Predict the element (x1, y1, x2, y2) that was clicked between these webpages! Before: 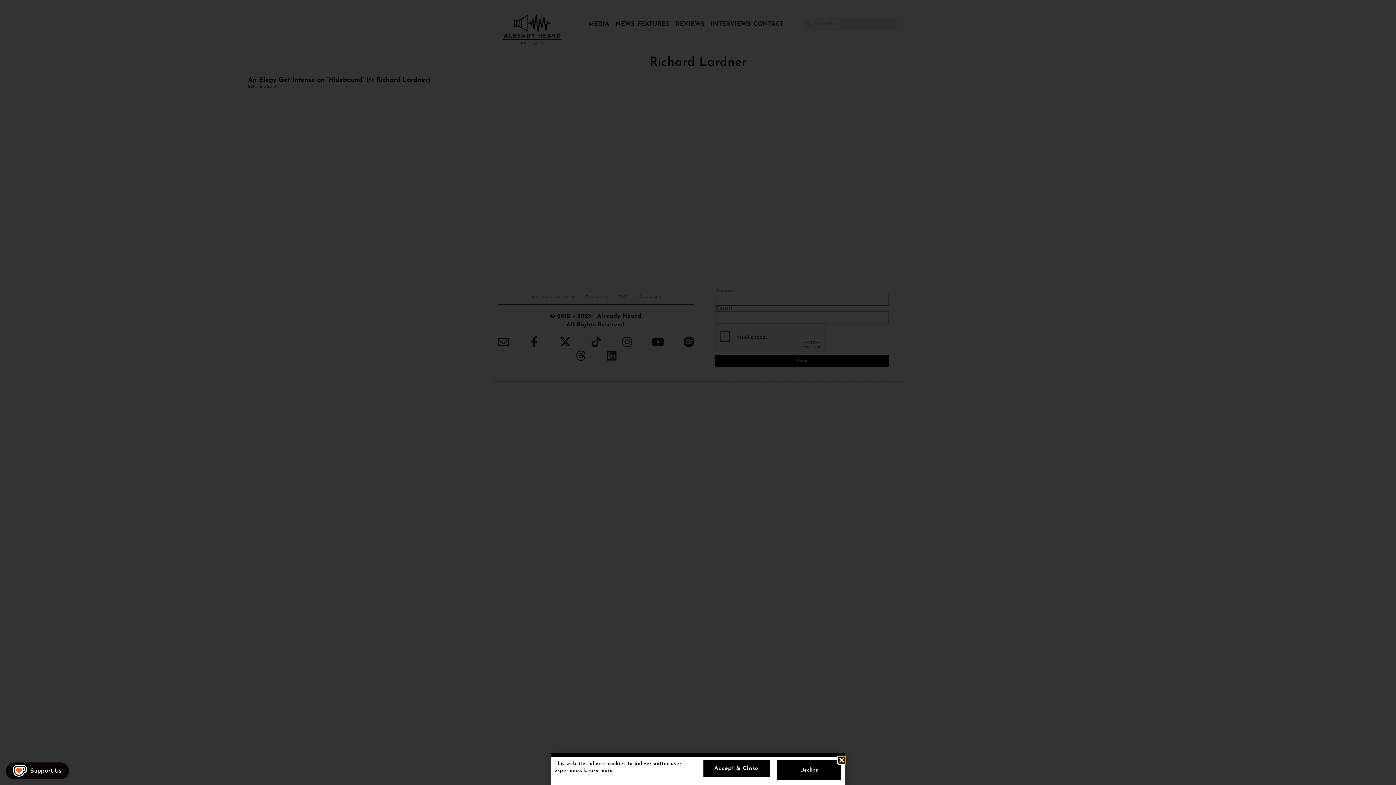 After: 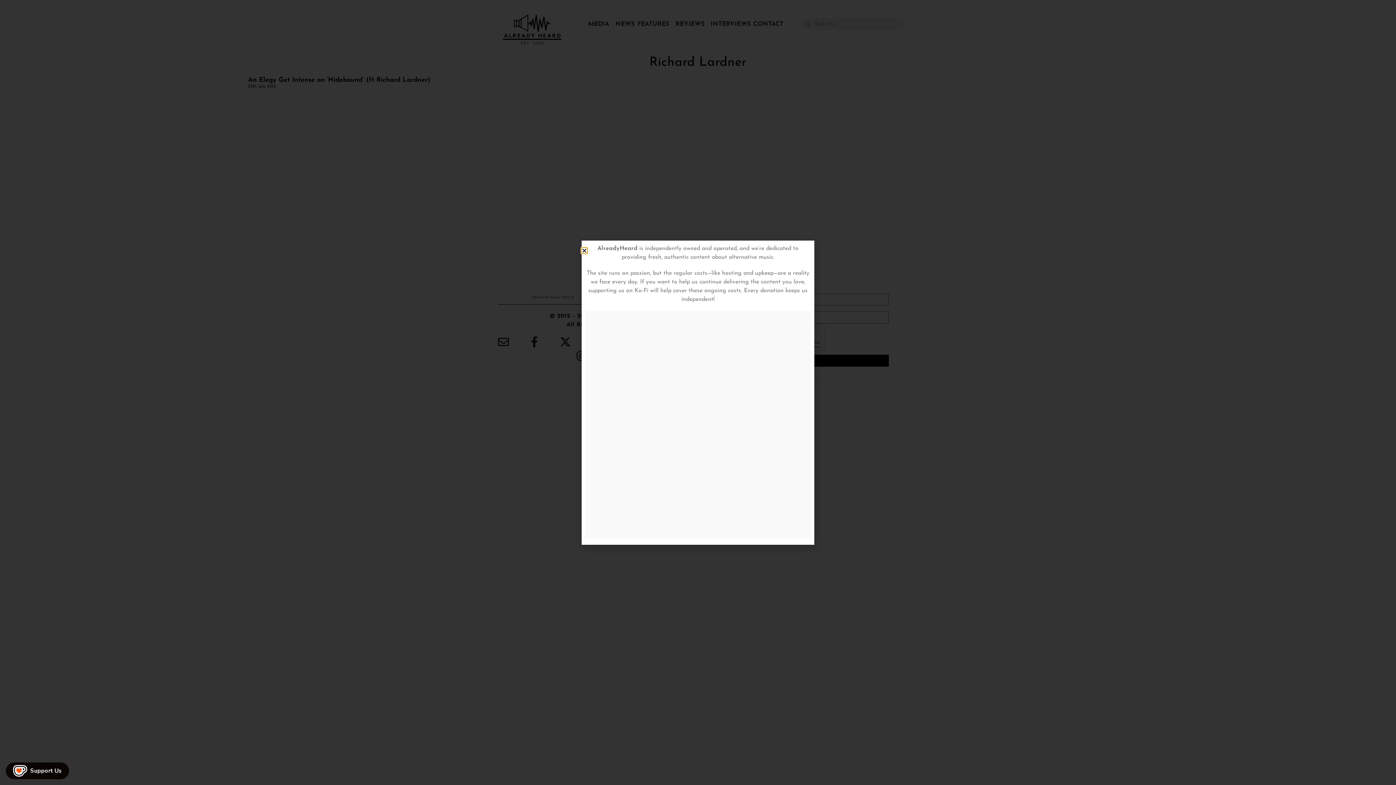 Action: label: Close bbox: (838, 757, 845, 764)